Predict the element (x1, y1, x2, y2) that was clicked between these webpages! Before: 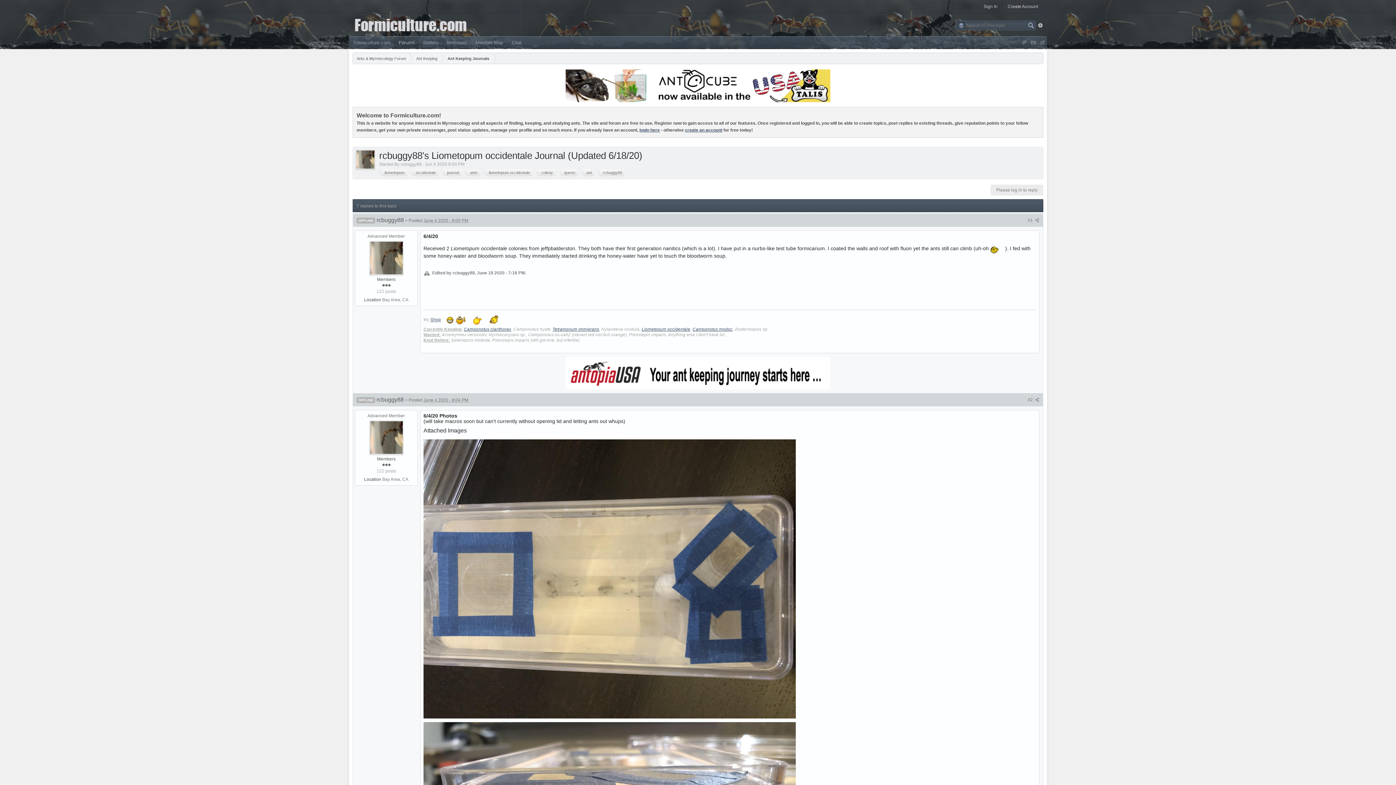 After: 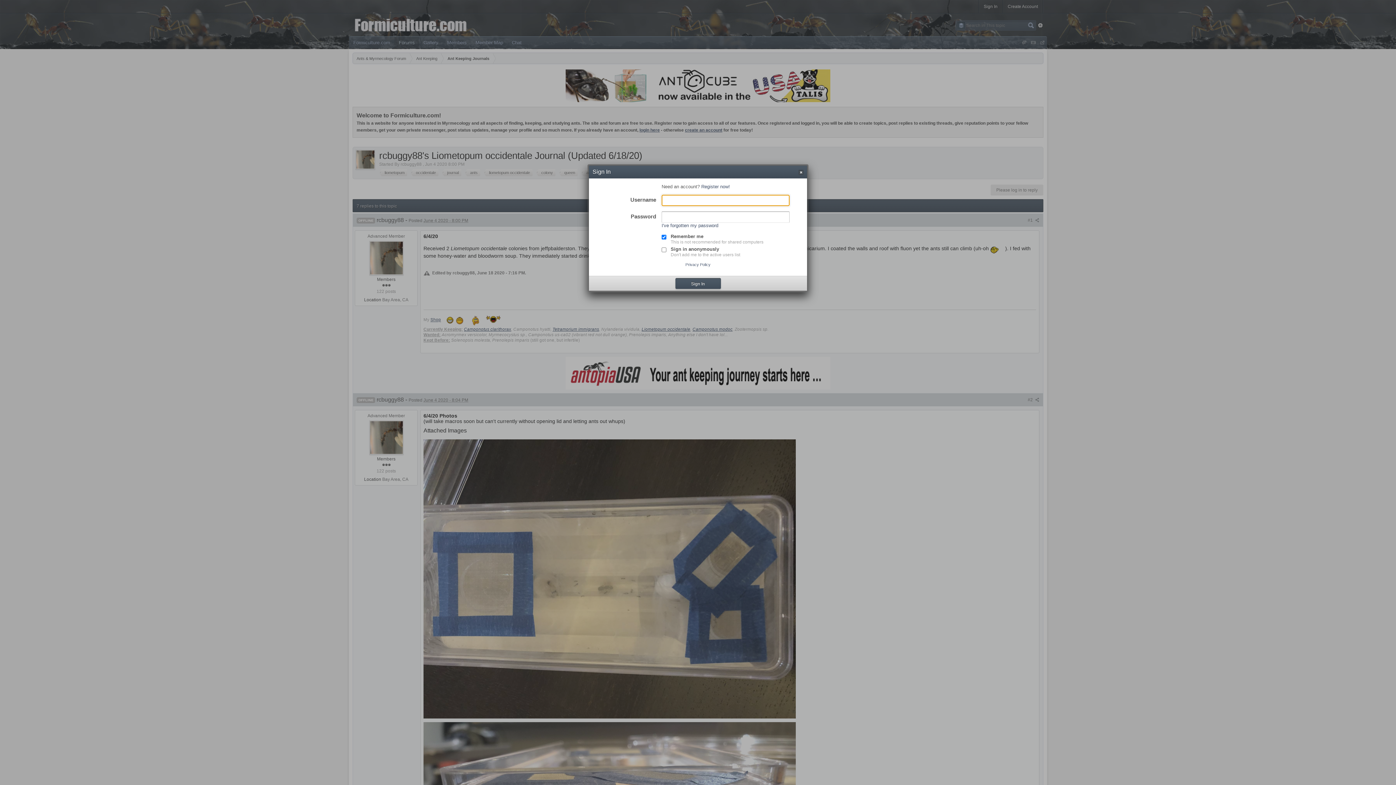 Action: label: Sign In bbox: (979, 0, 1002, 13)